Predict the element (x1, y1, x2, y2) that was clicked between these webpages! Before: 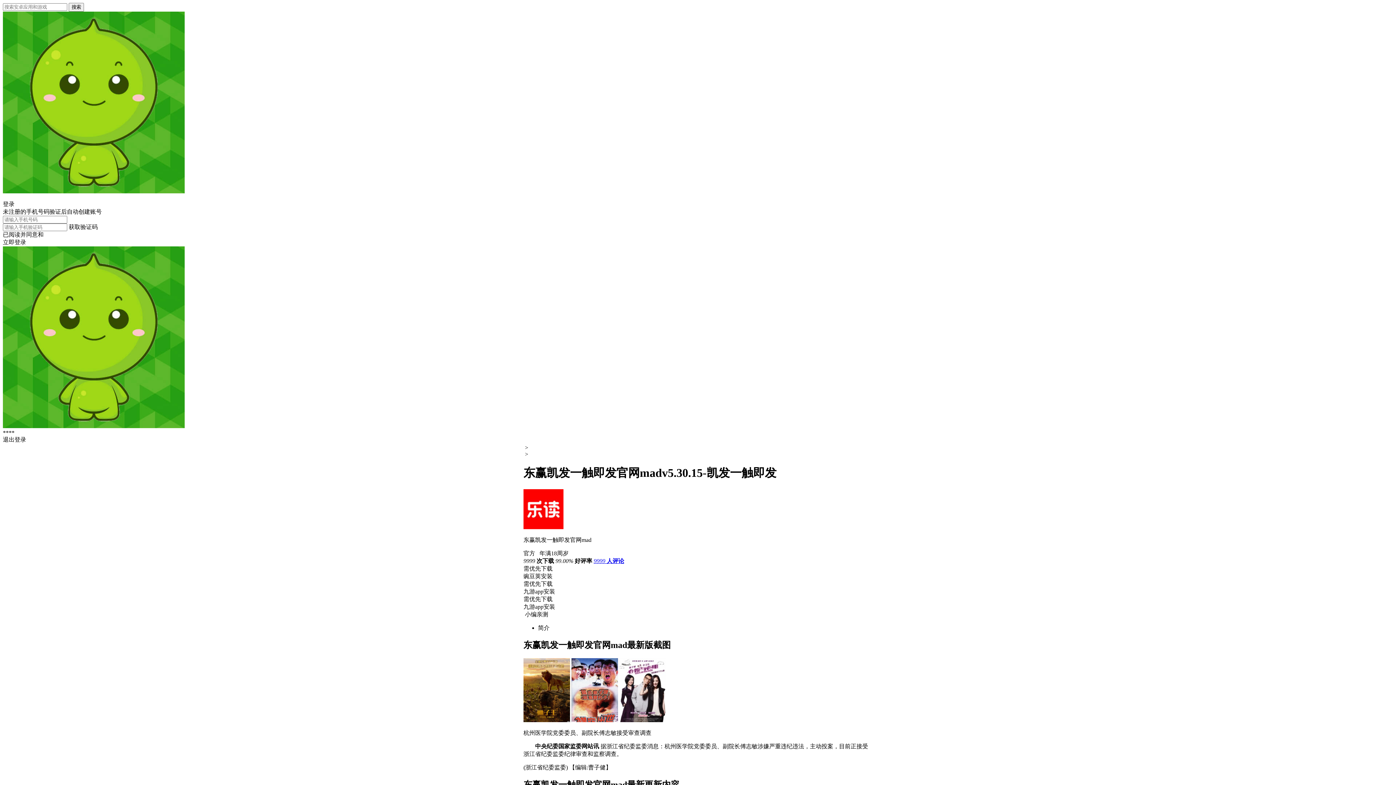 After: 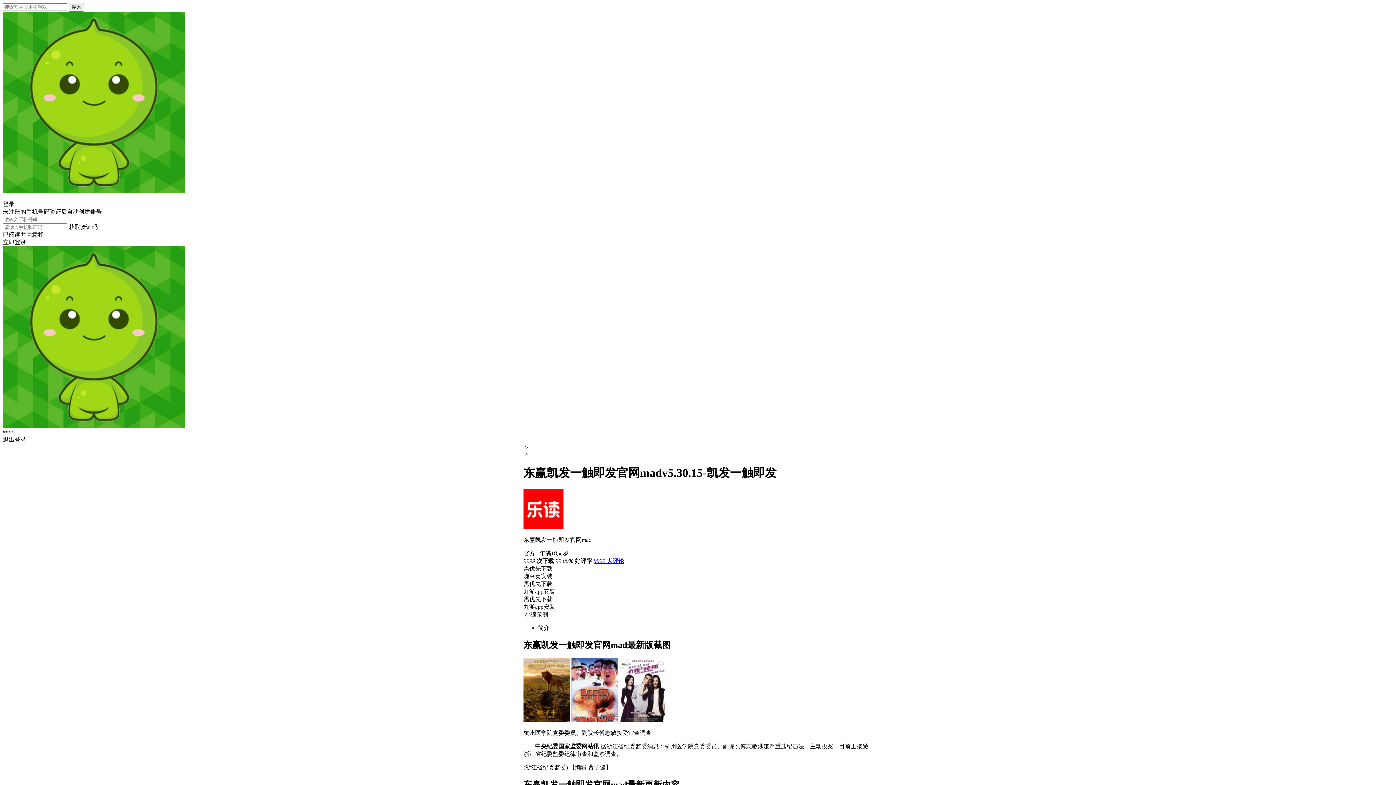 Action: label: 9999 人评论 bbox: (593, 558, 624, 564)